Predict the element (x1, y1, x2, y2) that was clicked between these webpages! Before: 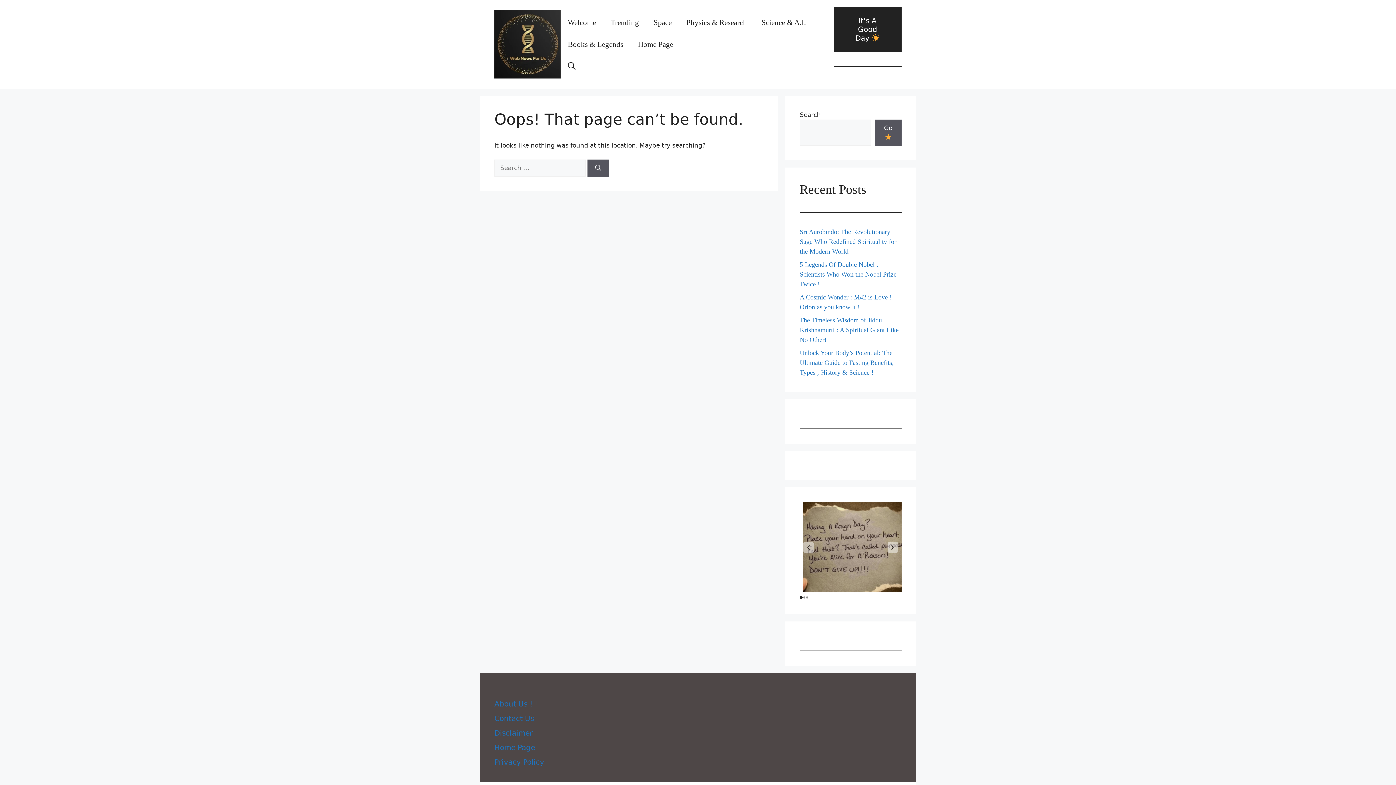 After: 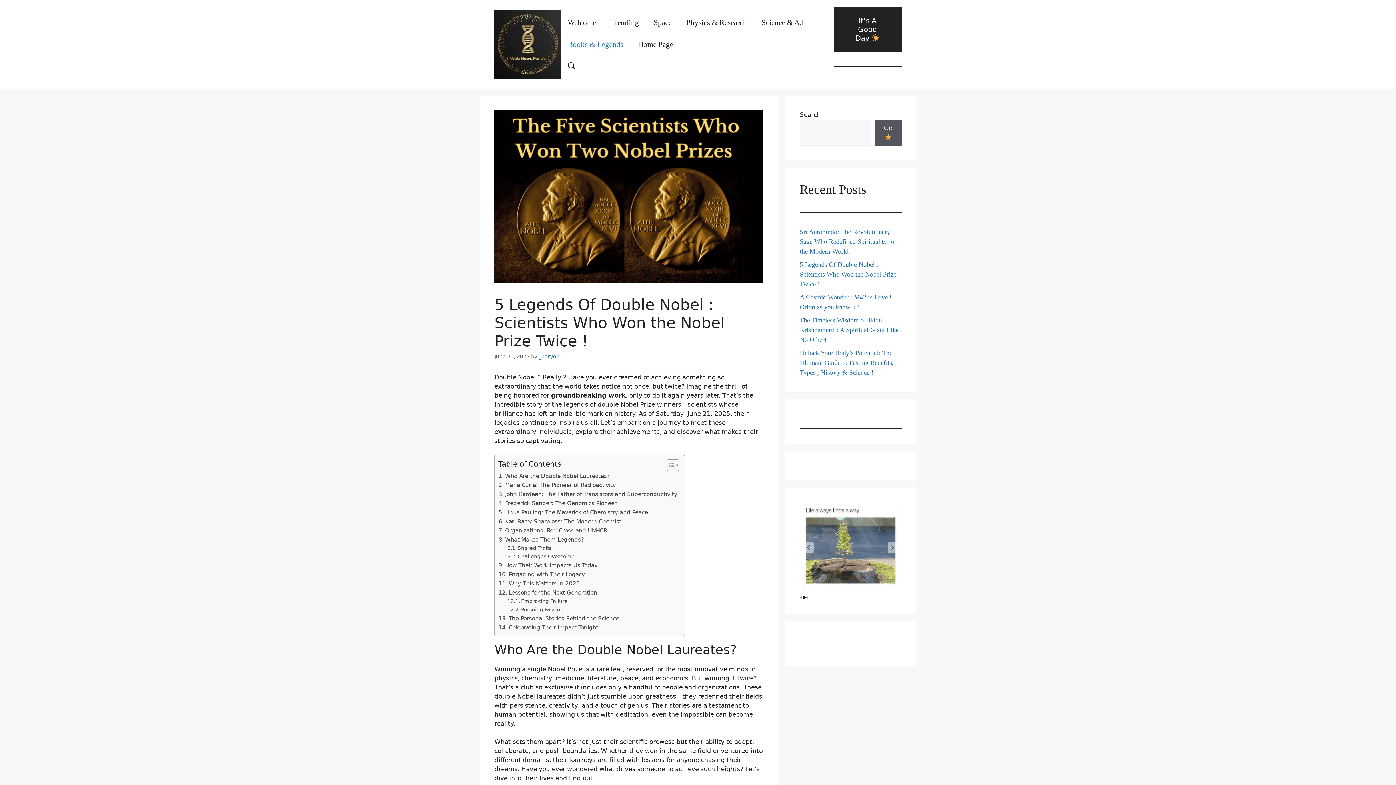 Action: label: 5 Legends Of Double Nobel : Scientists Who Won the Nobel Prize Twice ! bbox: (800, 261, 896, 288)